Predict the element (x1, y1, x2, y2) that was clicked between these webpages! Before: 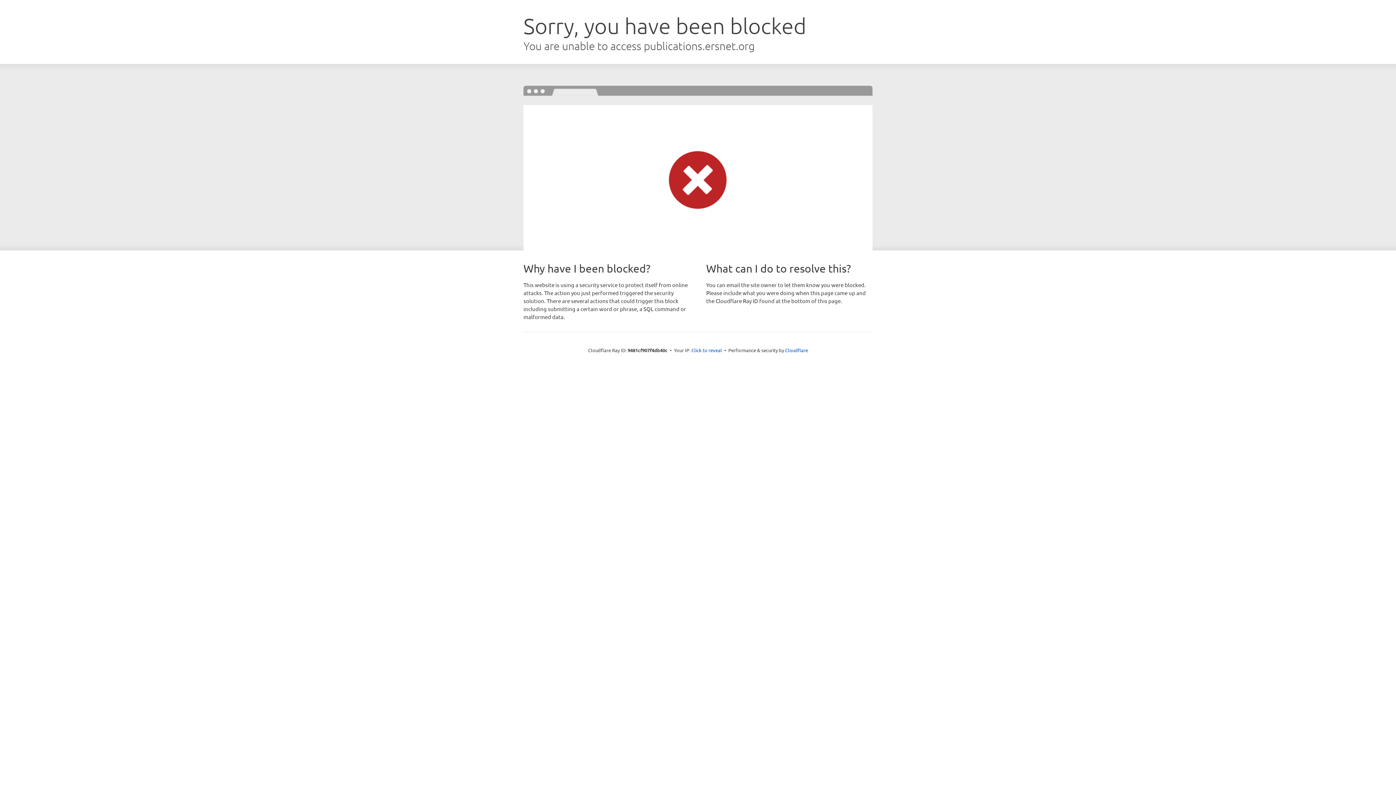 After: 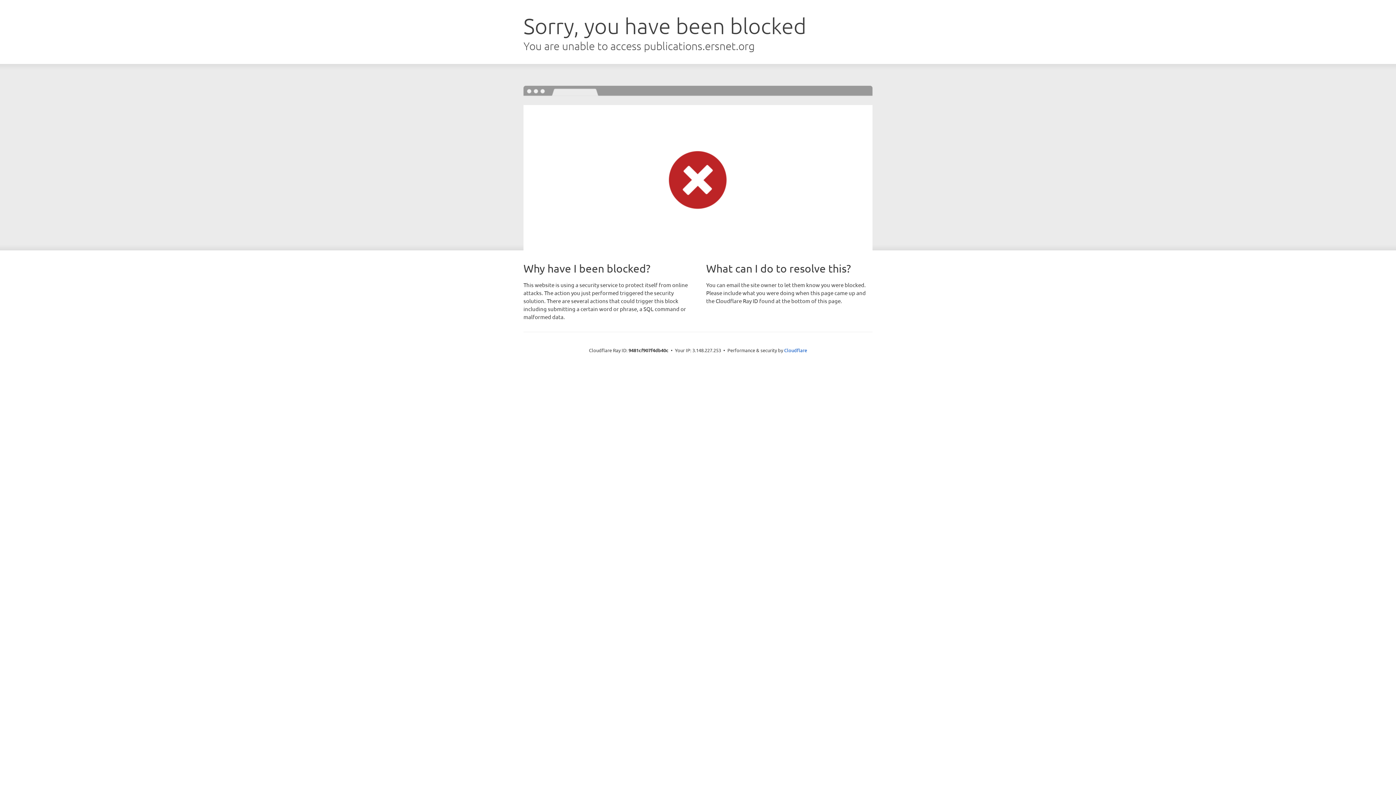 Action: bbox: (691, 346, 722, 353) label: Click to reveal